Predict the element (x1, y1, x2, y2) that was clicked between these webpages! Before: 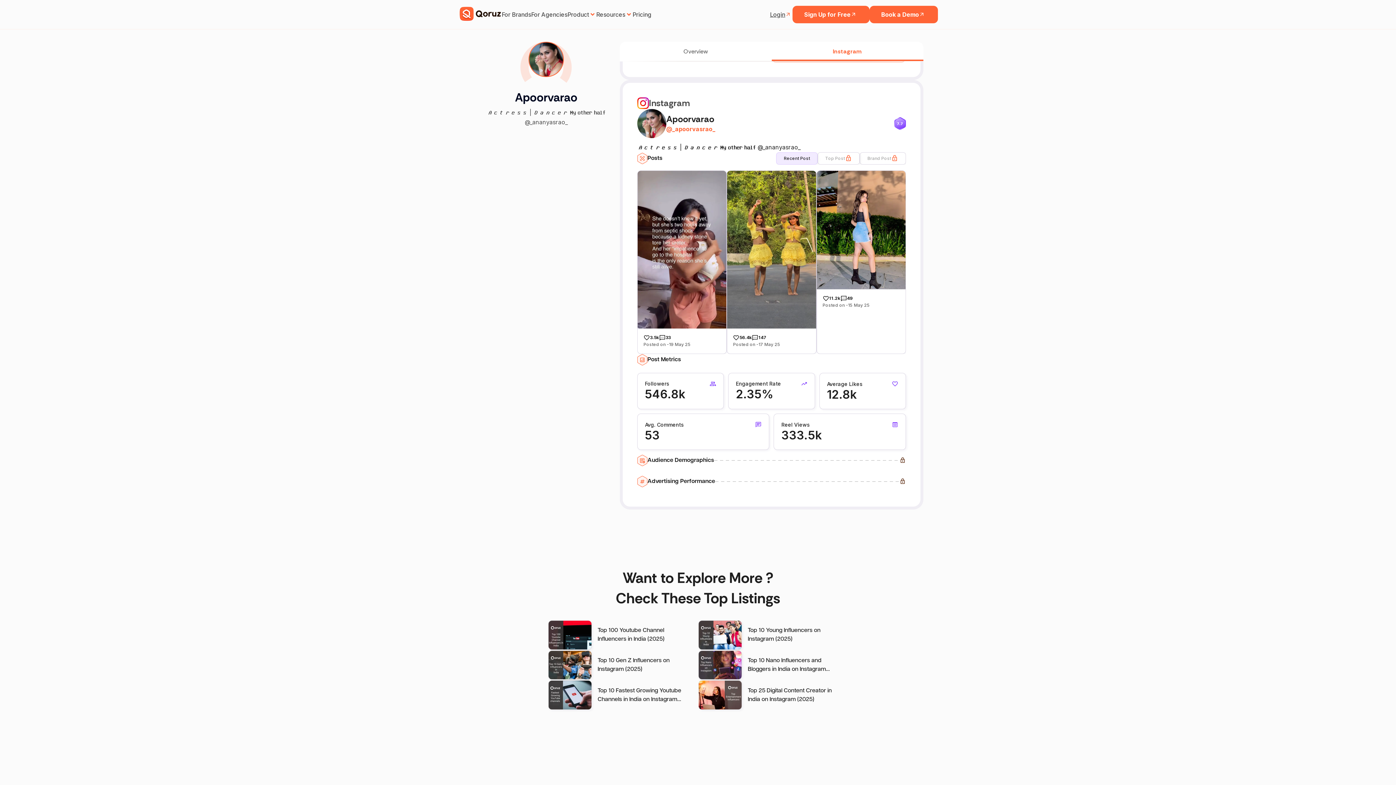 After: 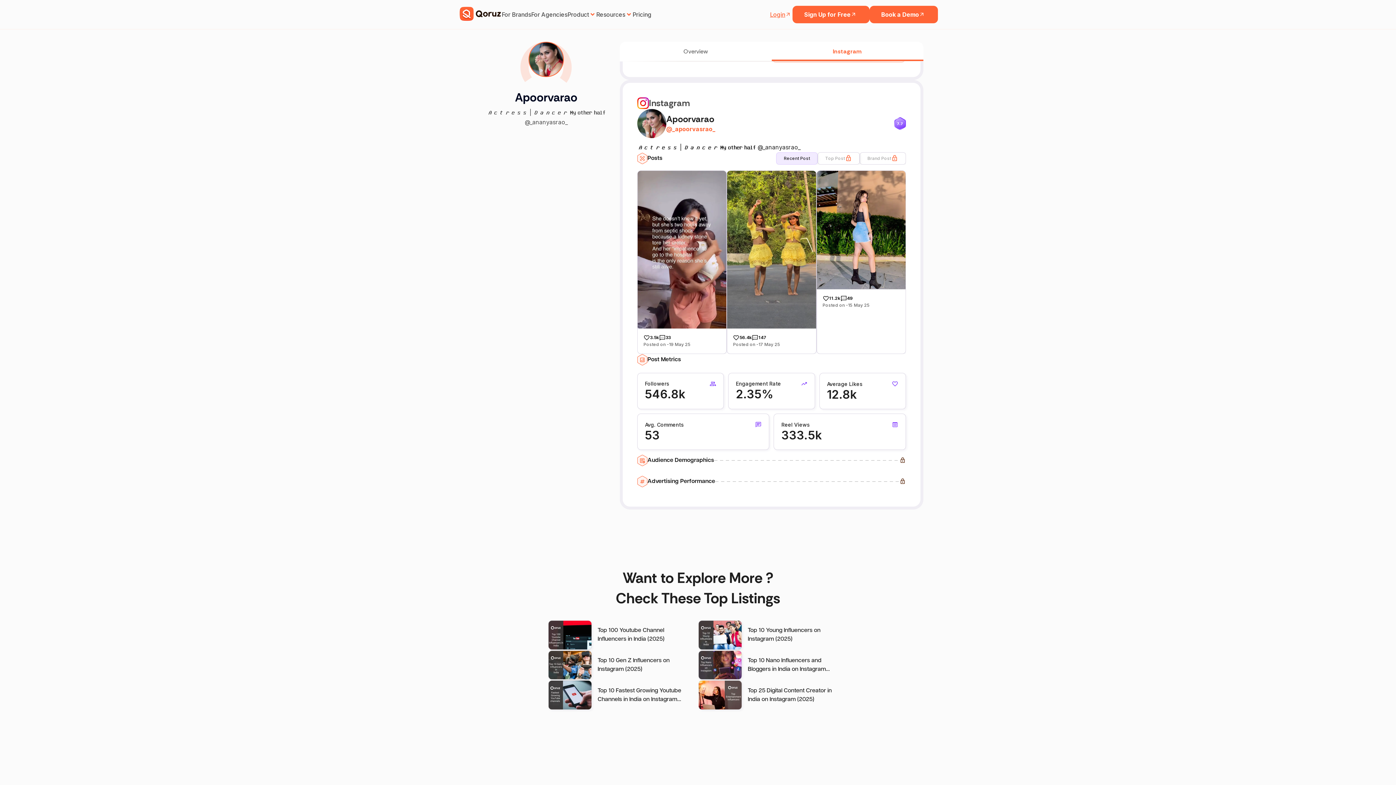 Action: bbox: (770, 10, 792, 18) label: Login